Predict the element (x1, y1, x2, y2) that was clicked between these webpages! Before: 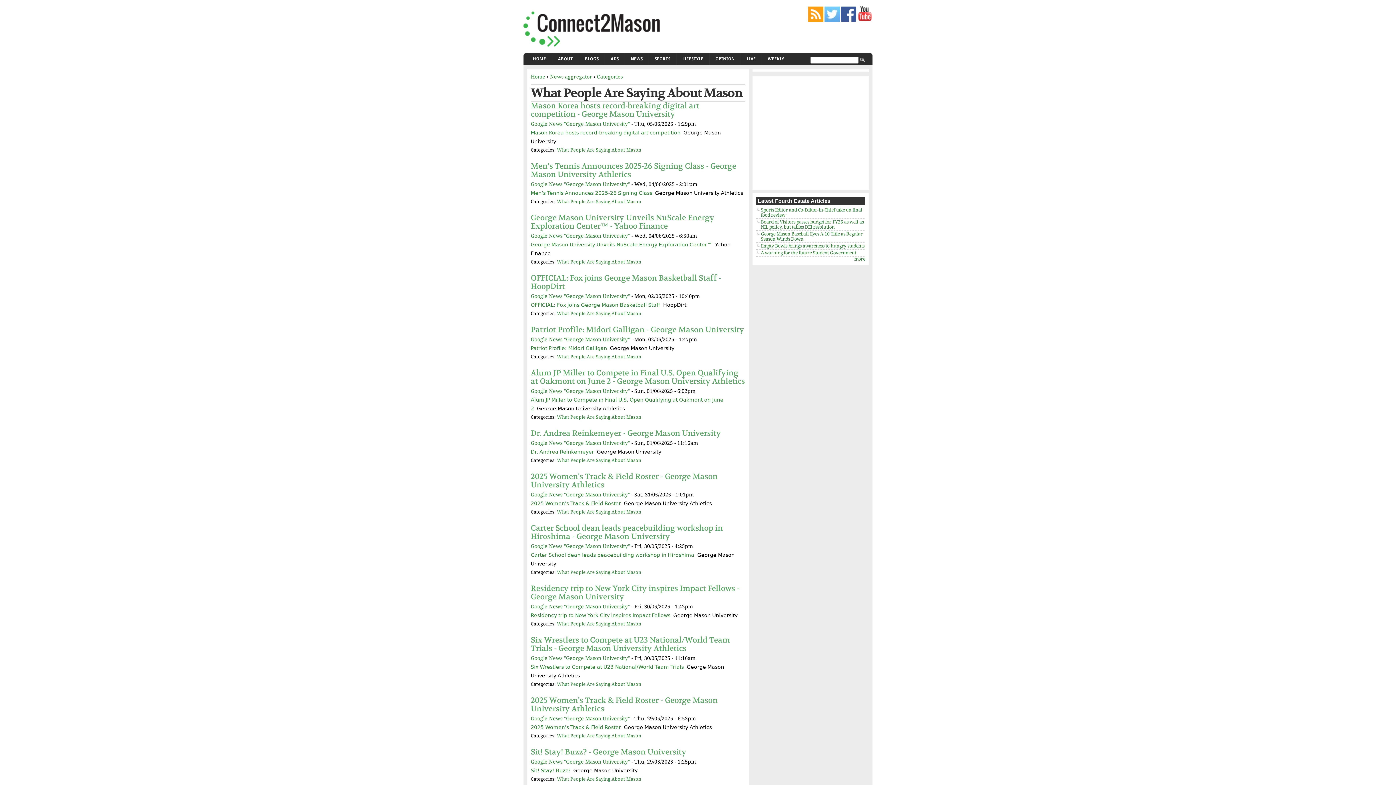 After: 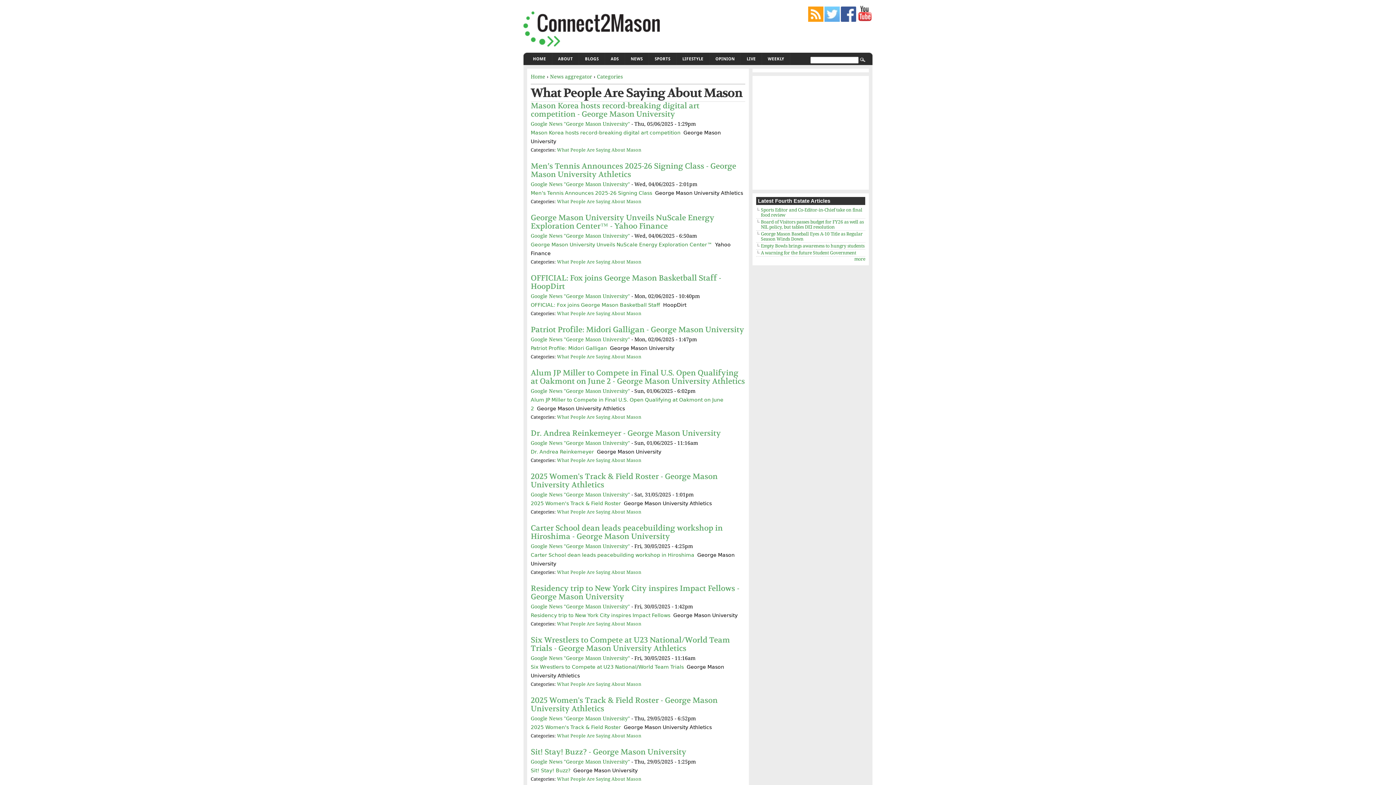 Action: bbox: (557, 776, 641, 782) label: What People Are Saying About Mason